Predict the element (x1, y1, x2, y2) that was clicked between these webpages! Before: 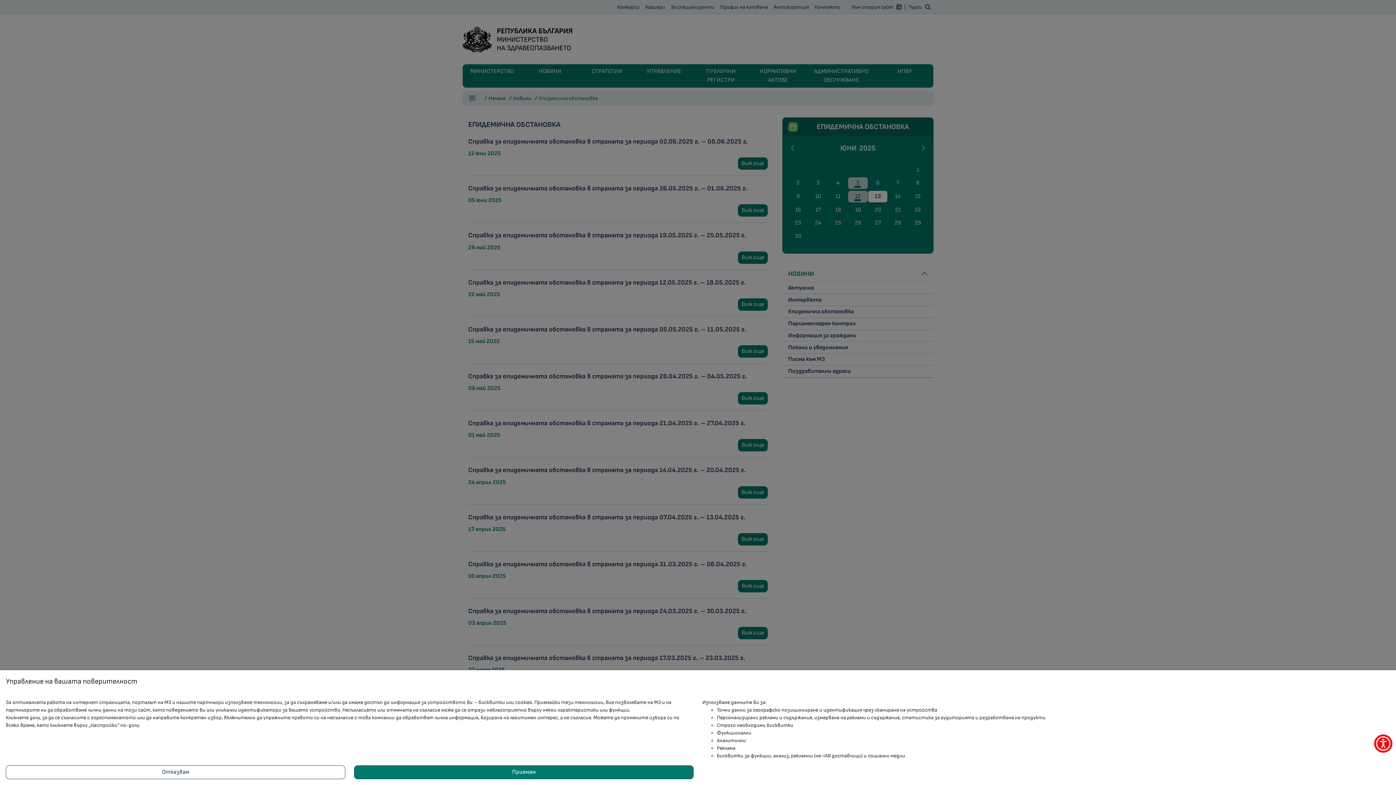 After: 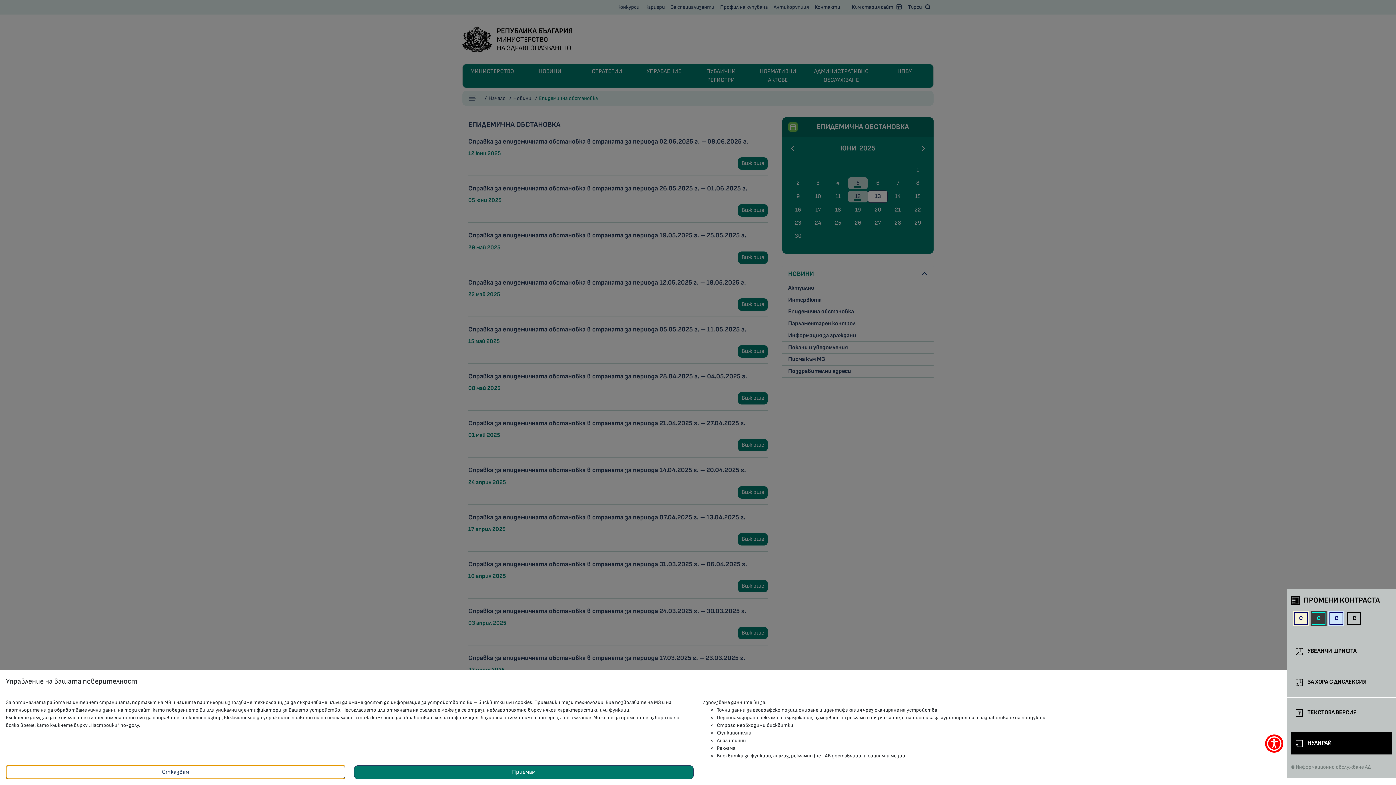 Action: bbox: (1374, 734, 1392, 753) label: покажи меню за достъпност